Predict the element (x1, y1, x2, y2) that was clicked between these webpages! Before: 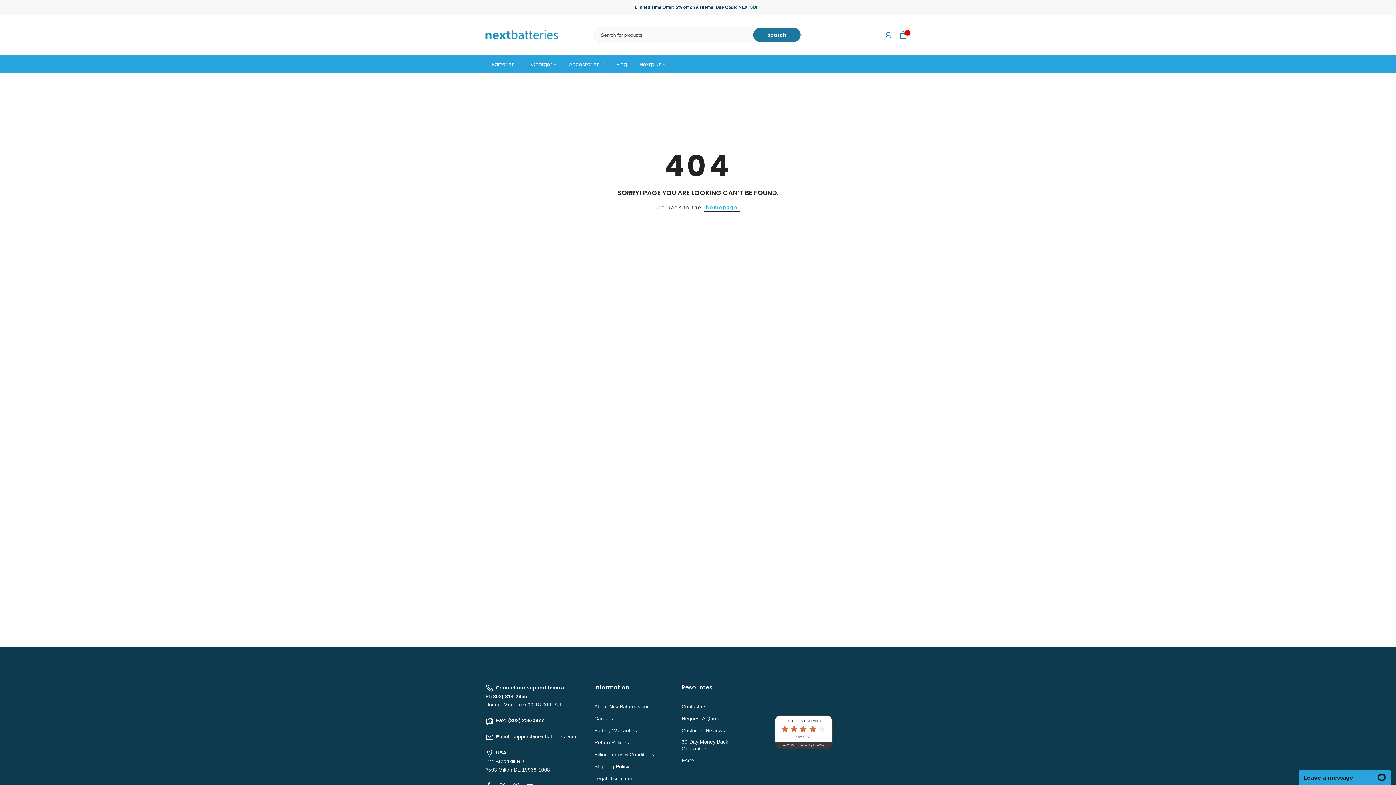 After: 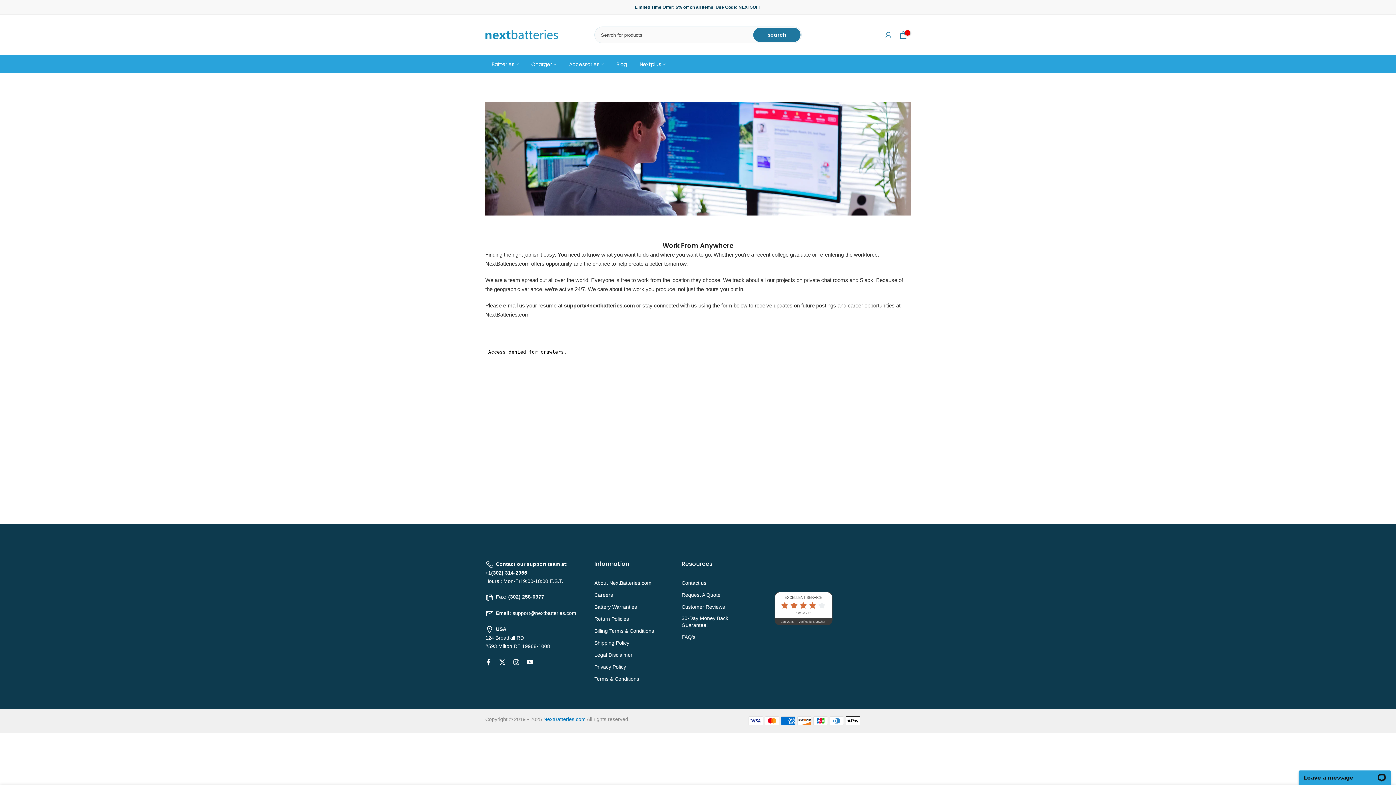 Action: bbox: (594, 715, 613, 722) label: Careers